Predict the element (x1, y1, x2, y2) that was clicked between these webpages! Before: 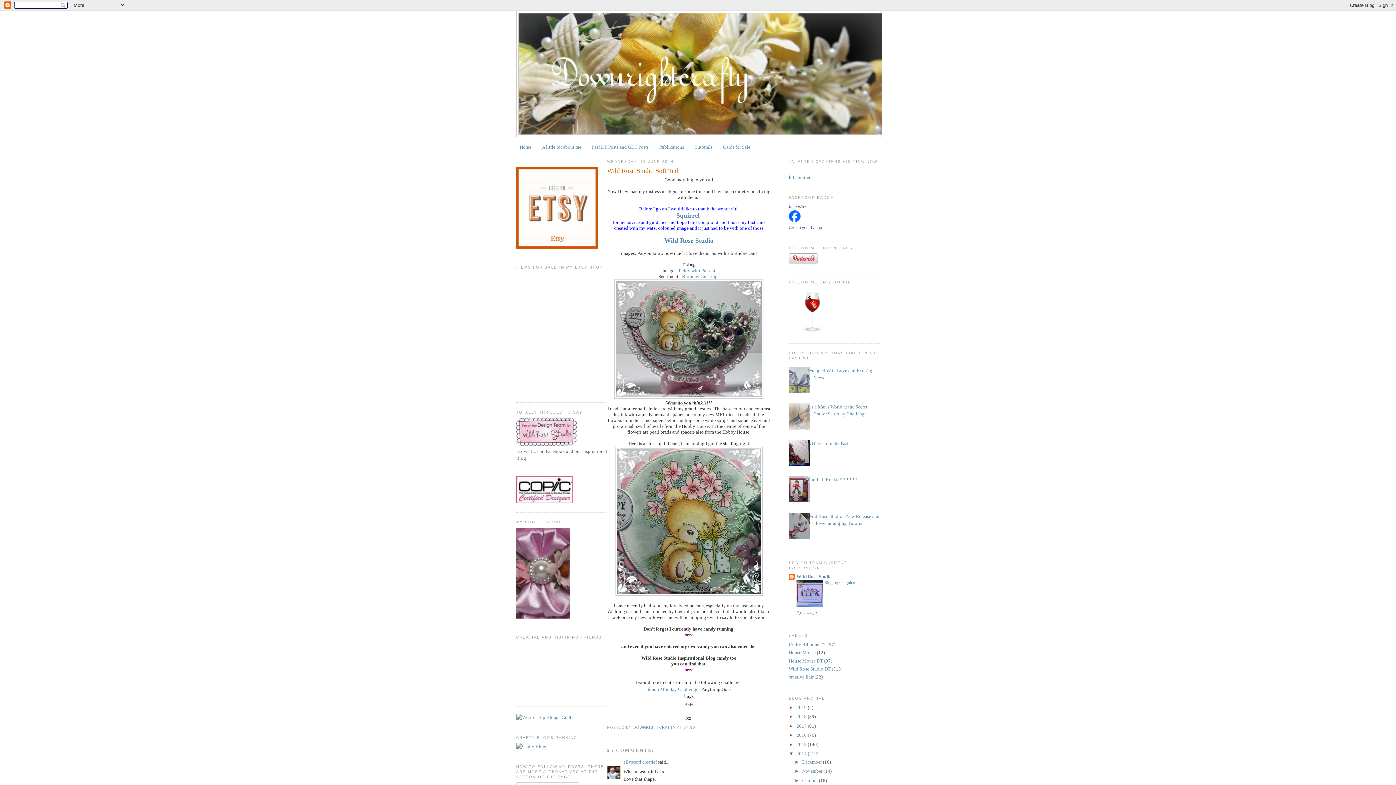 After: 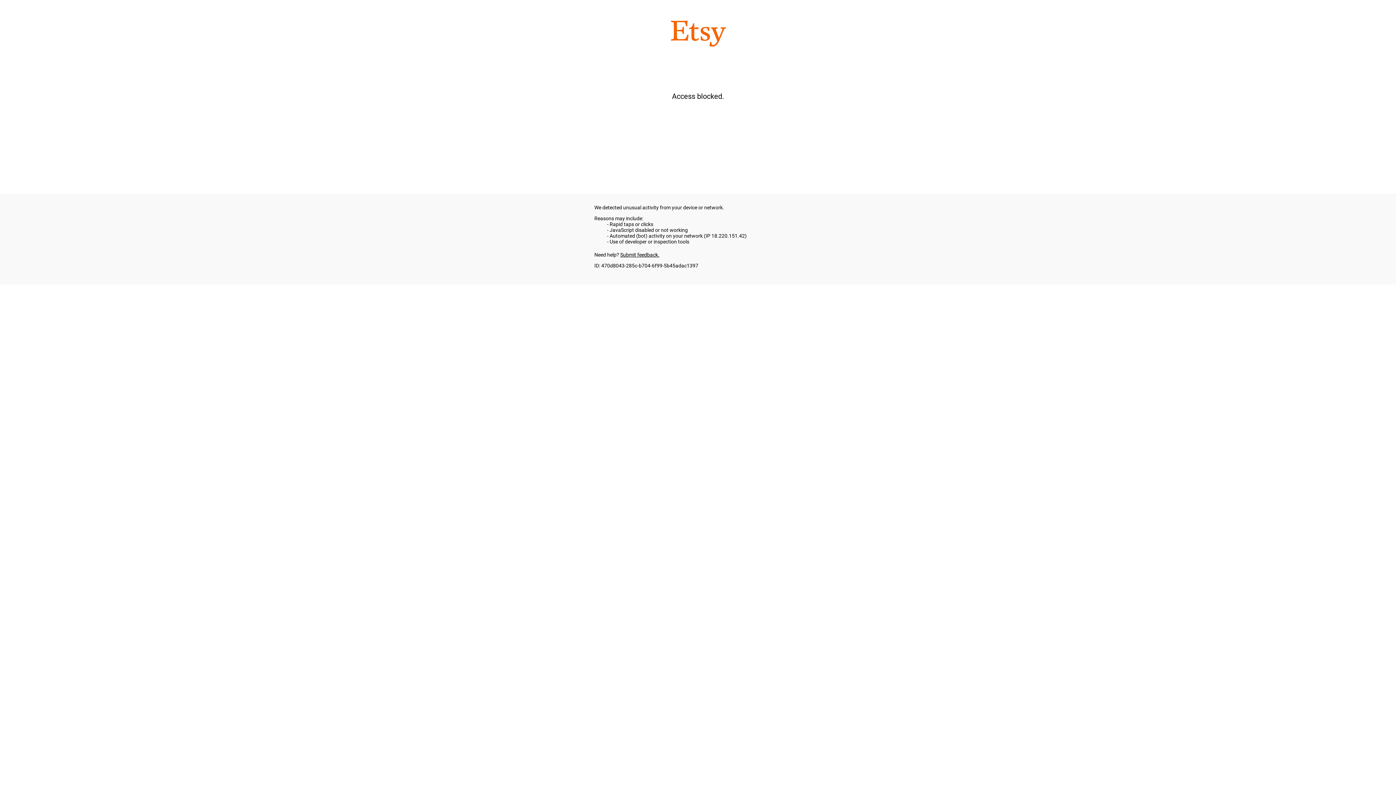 Action: bbox: (516, 244, 598, 249)